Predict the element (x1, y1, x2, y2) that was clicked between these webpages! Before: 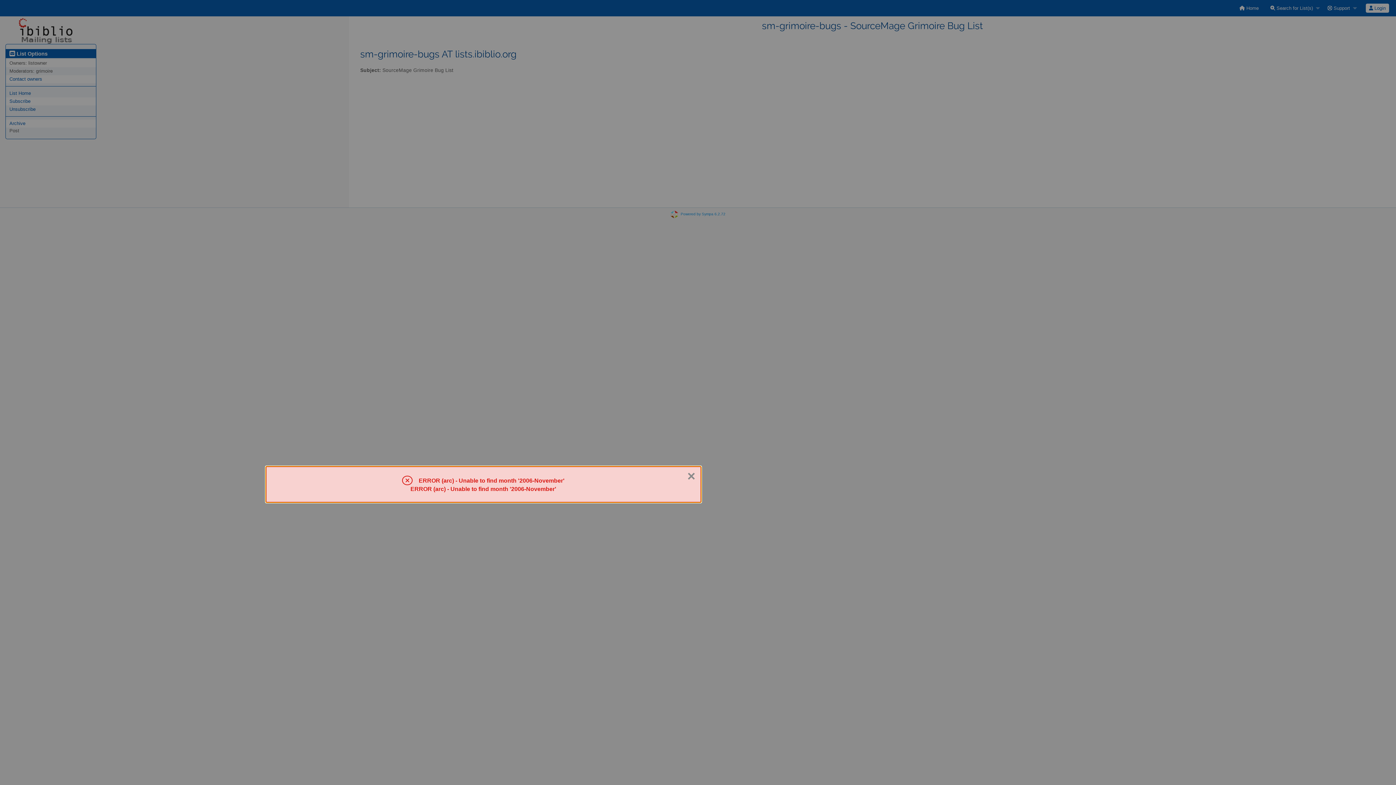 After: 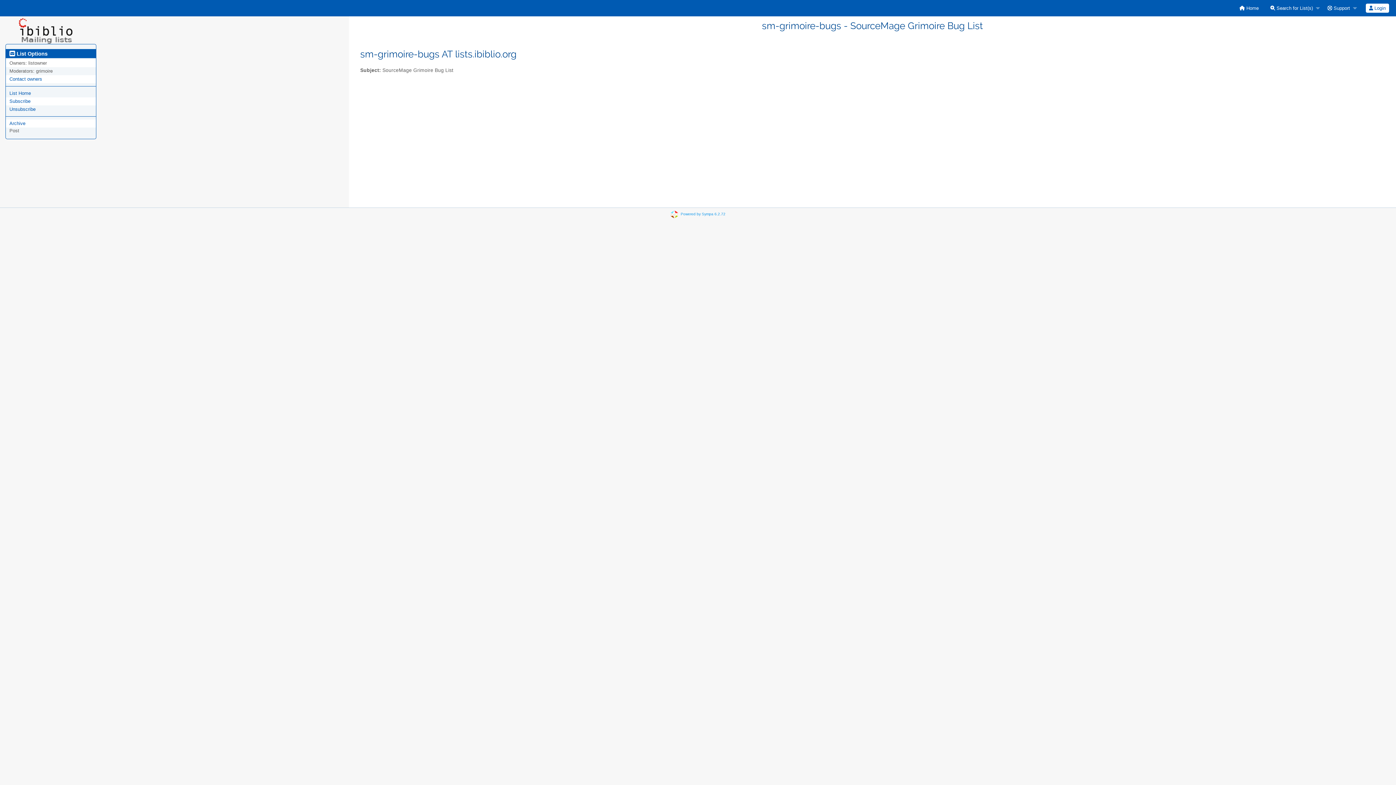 Action: label: Close bbox: (687, 469, 695, 483)